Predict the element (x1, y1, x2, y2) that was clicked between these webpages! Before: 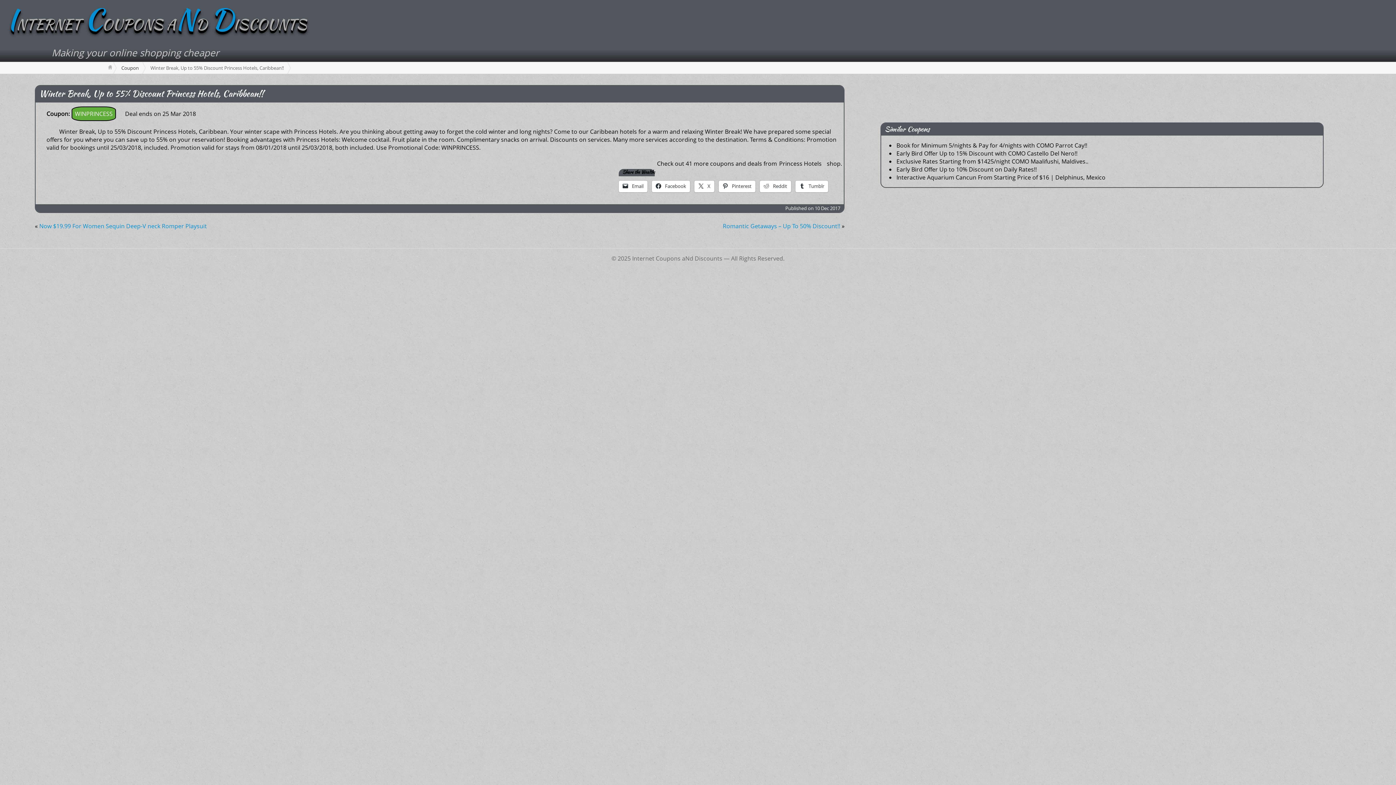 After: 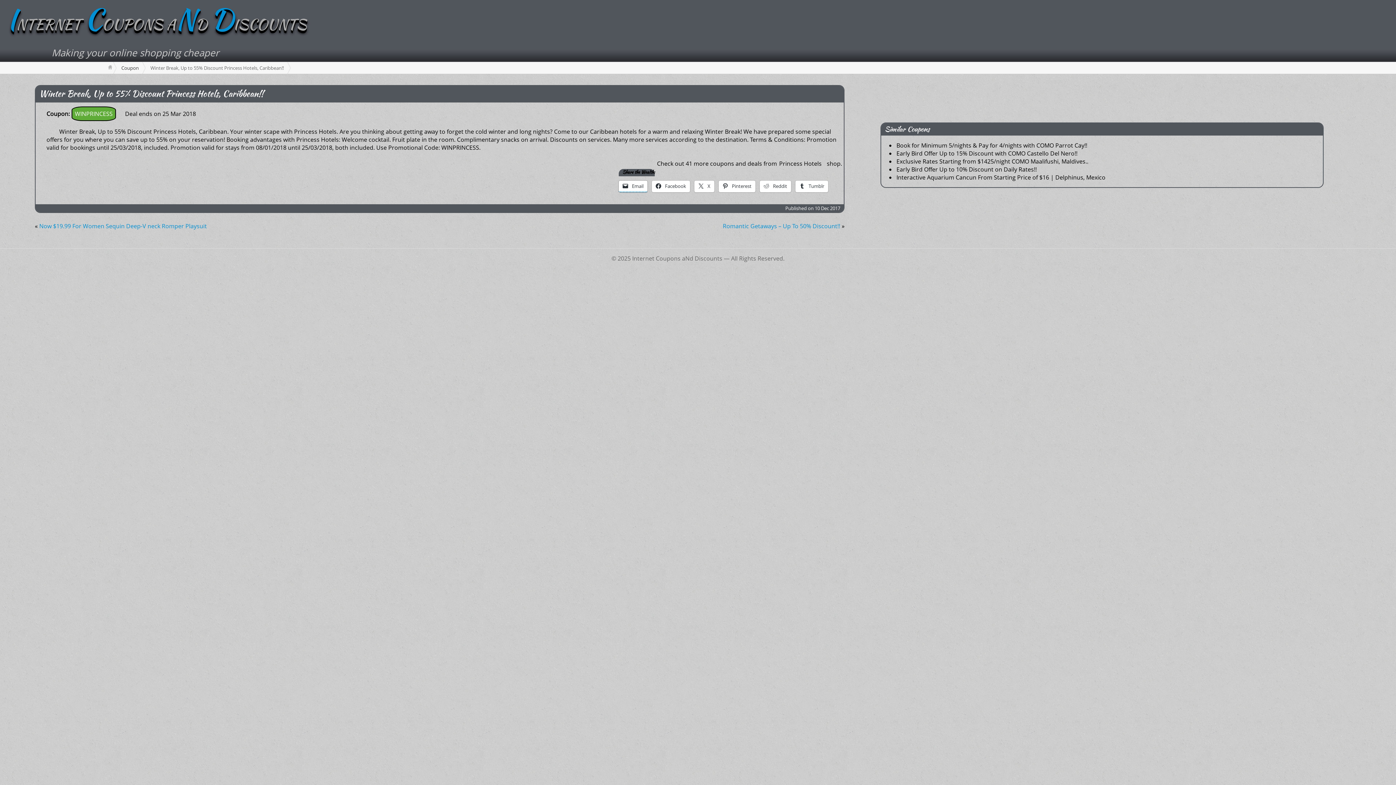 Action: label:  Email bbox: (618, 180, 647, 192)